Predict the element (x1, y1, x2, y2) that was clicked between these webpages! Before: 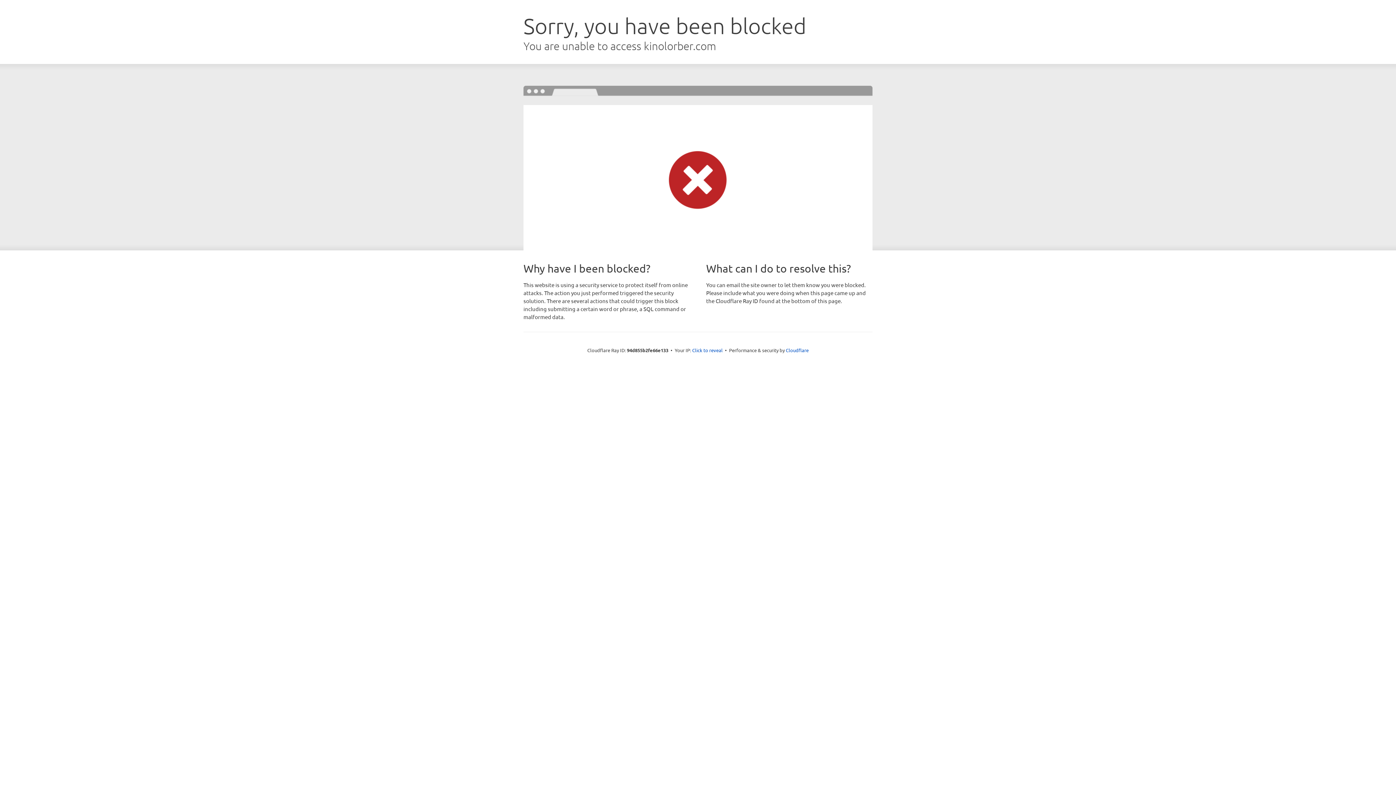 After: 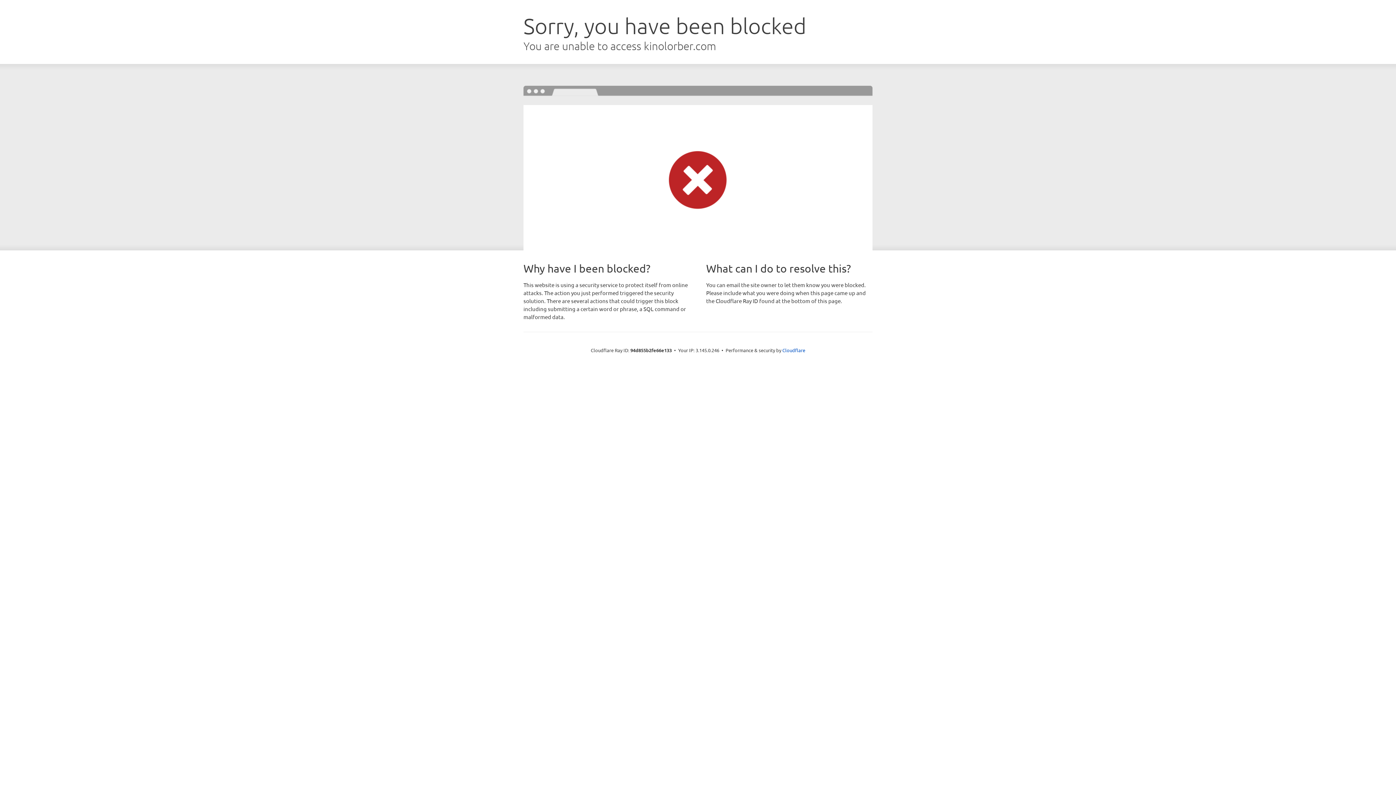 Action: label: Click to reveal bbox: (692, 346, 722, 353)